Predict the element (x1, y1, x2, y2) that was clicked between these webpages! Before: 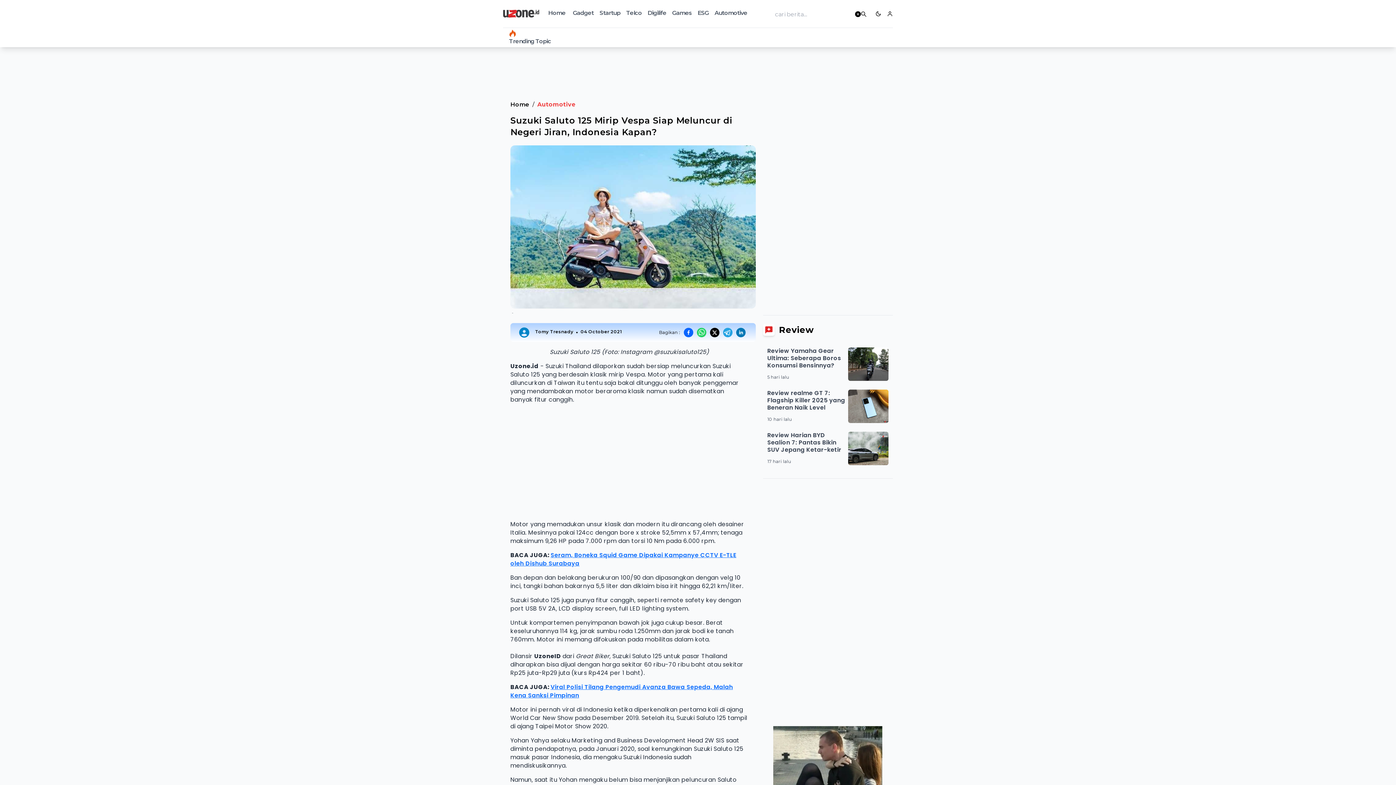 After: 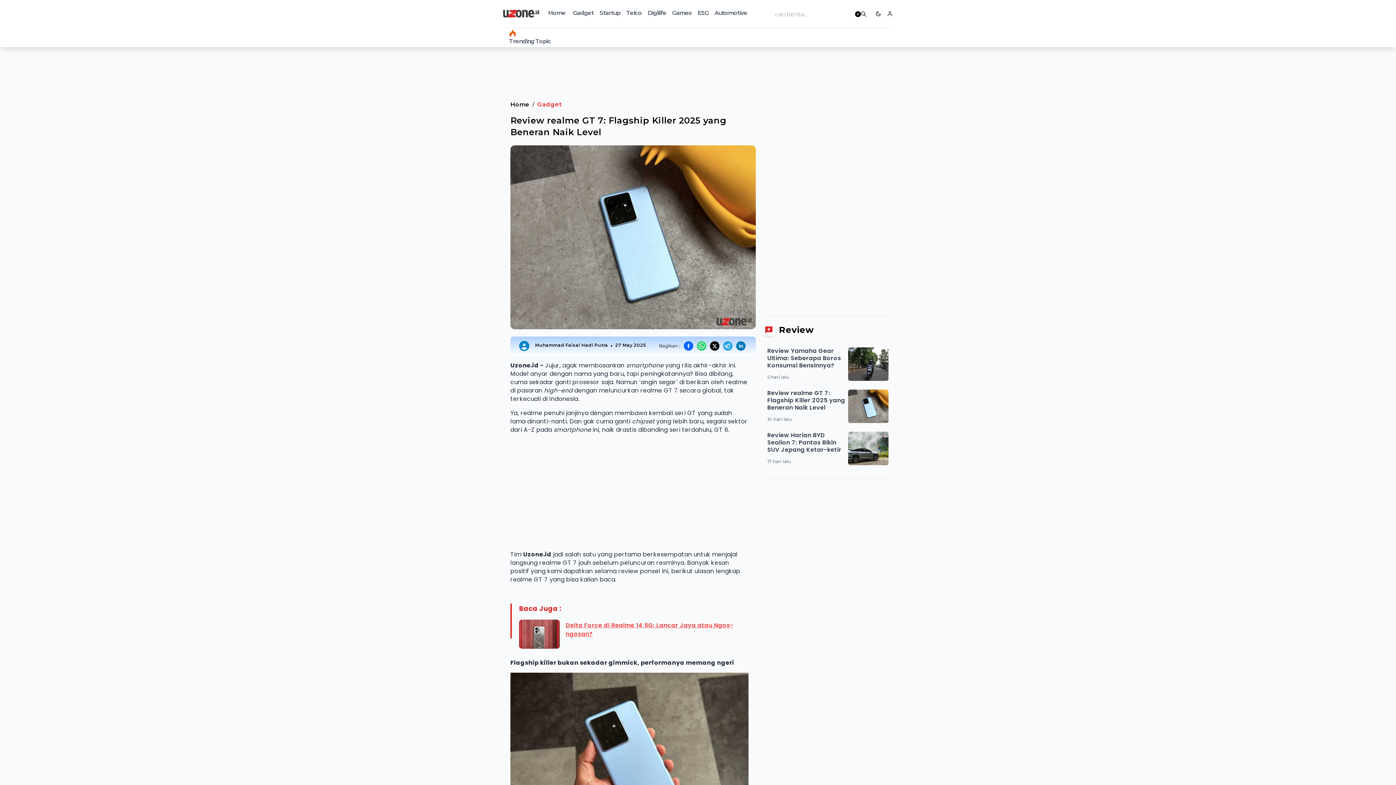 Action: label: Review realme GT 7: Flagship Killer 2025 yang Beneran Naik Level

10 hari lalu bbox: (767, 389, 888, 423)